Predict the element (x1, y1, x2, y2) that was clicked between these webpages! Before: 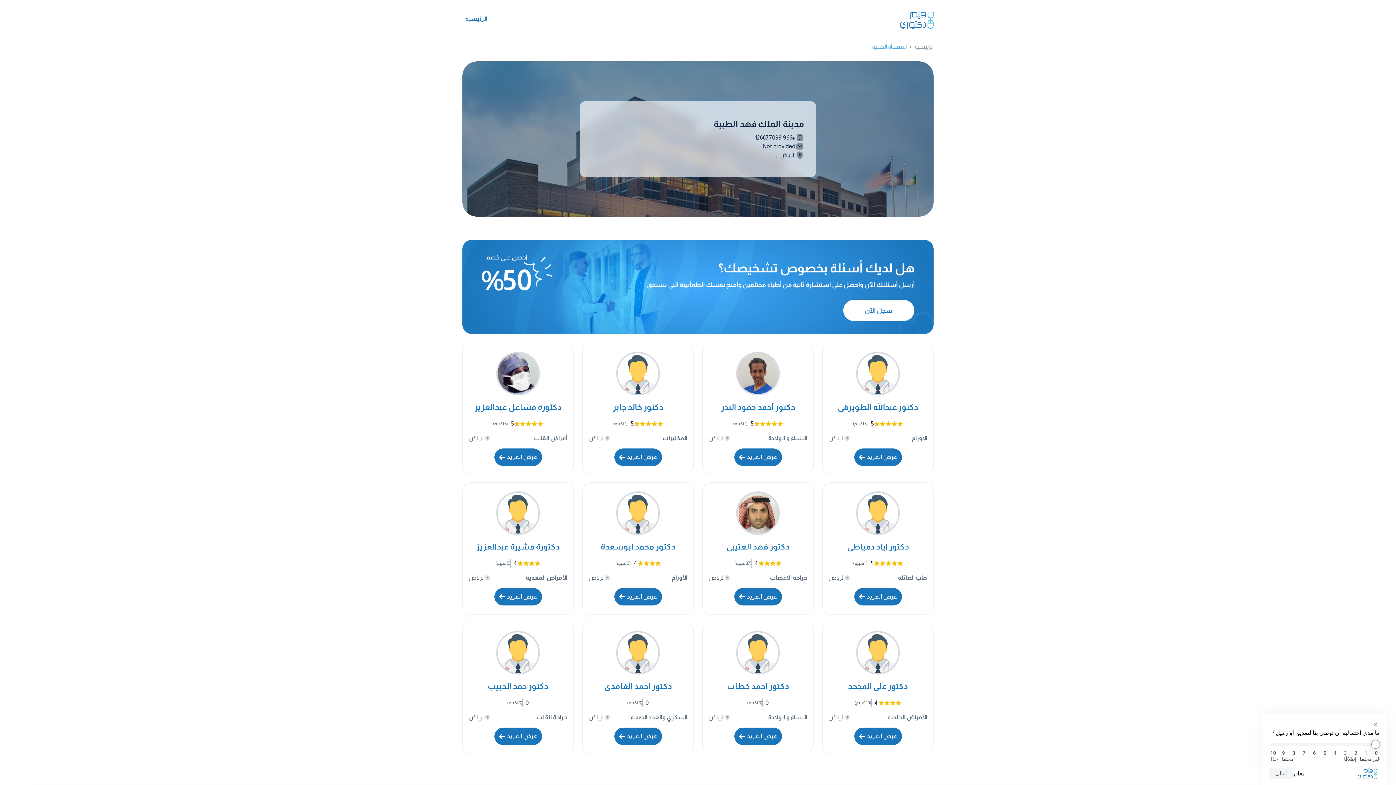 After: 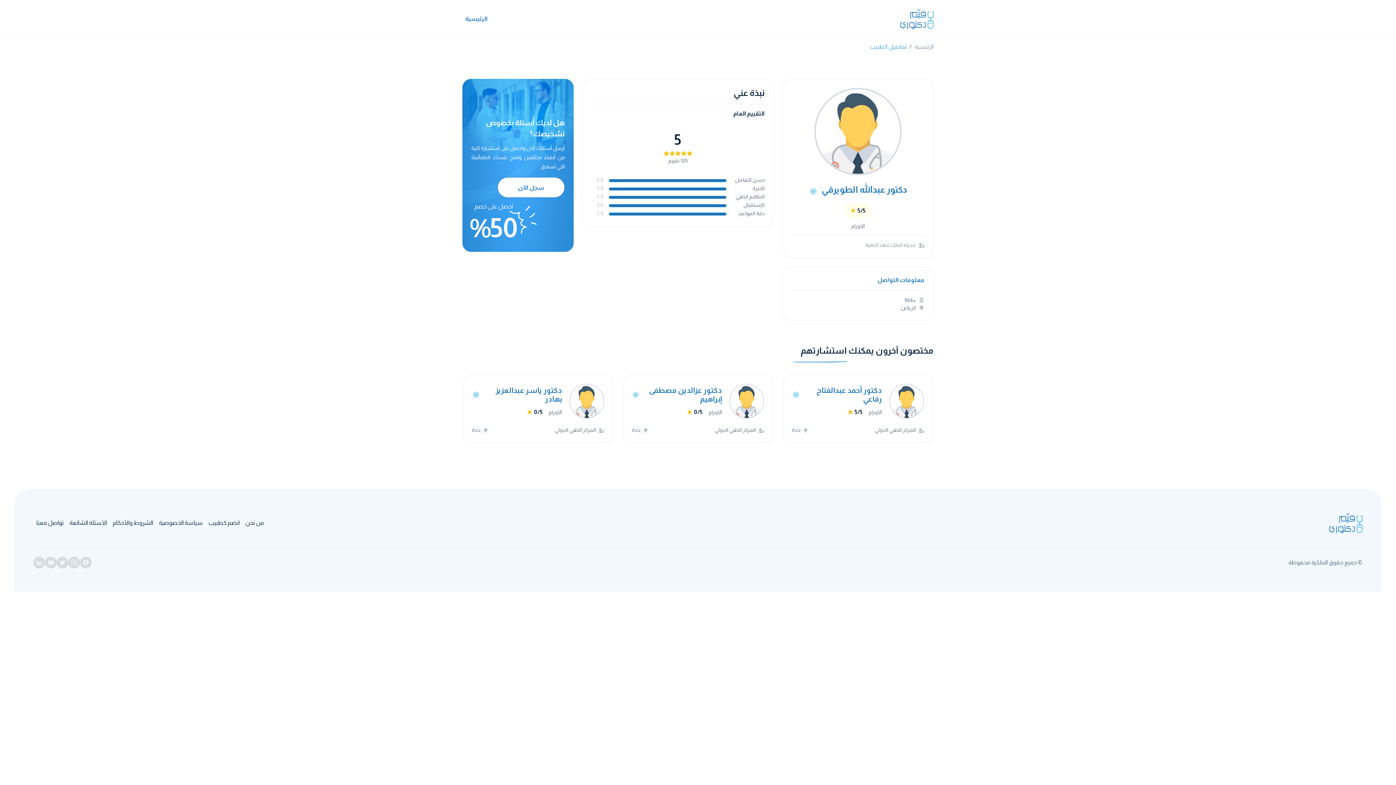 Action: label: دكتور عبدالله الطويرقي
5
(3 تقييم)
الأورام
الرياض
عرض المزيد bbox: (822, 342, 933, 475)